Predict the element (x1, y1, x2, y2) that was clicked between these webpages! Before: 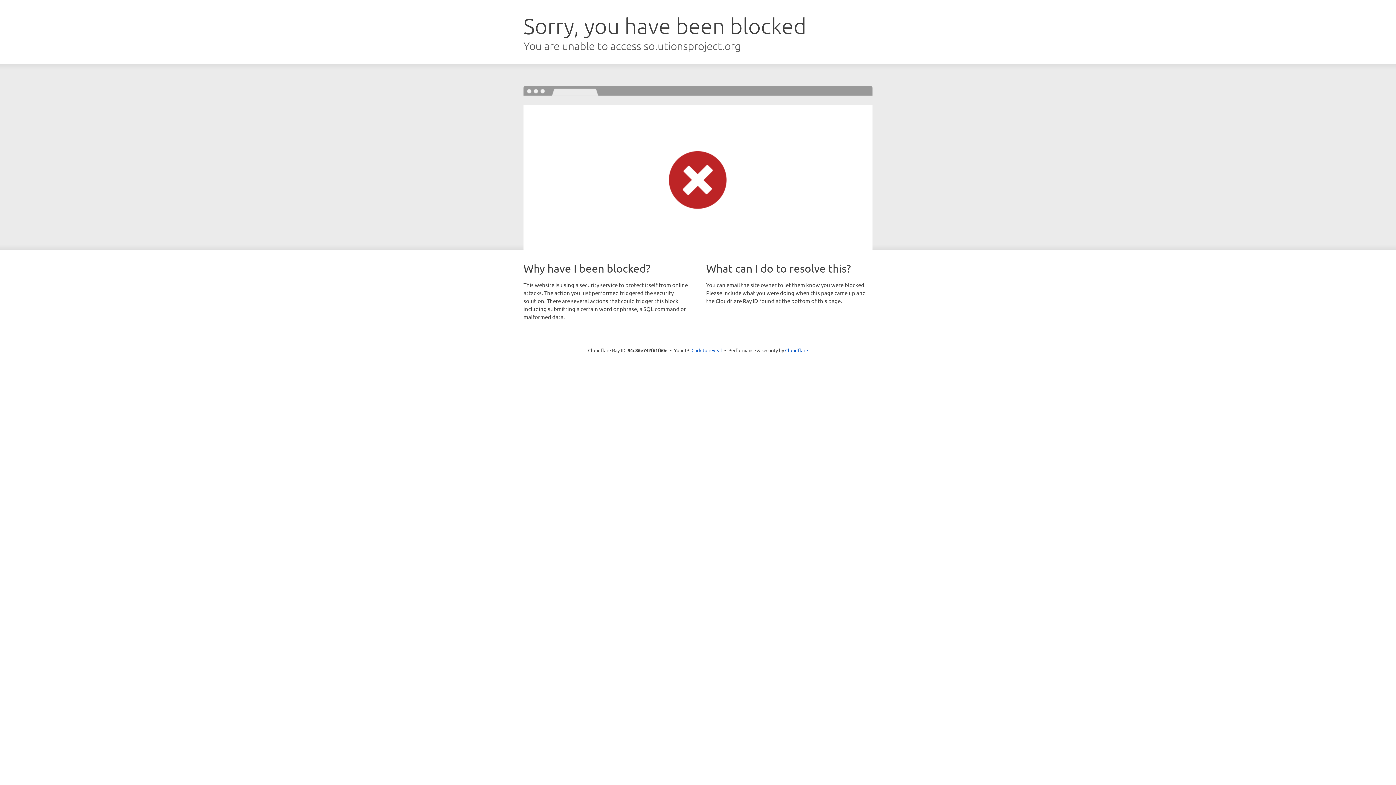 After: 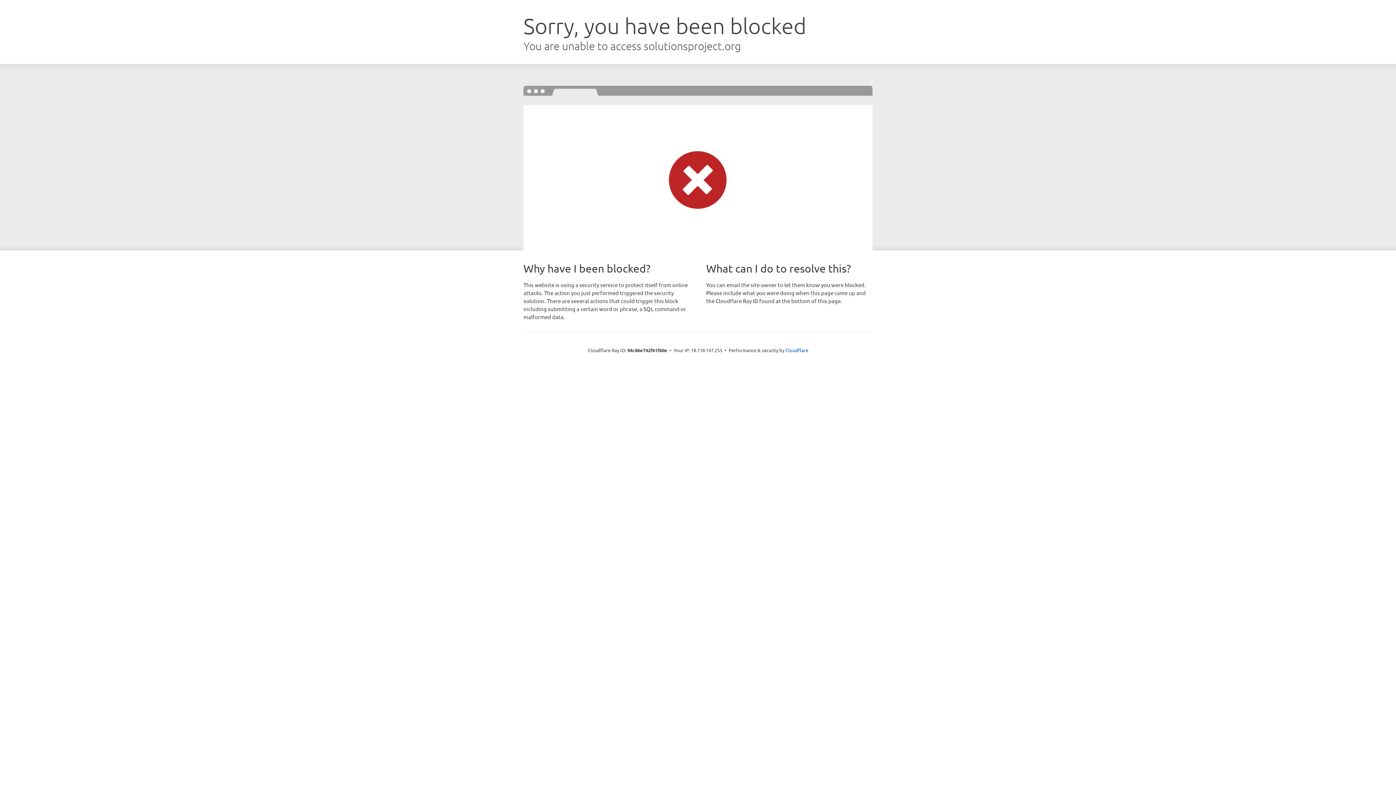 Action: bbox: (691, 346, 722, 353) label: Click to reveal